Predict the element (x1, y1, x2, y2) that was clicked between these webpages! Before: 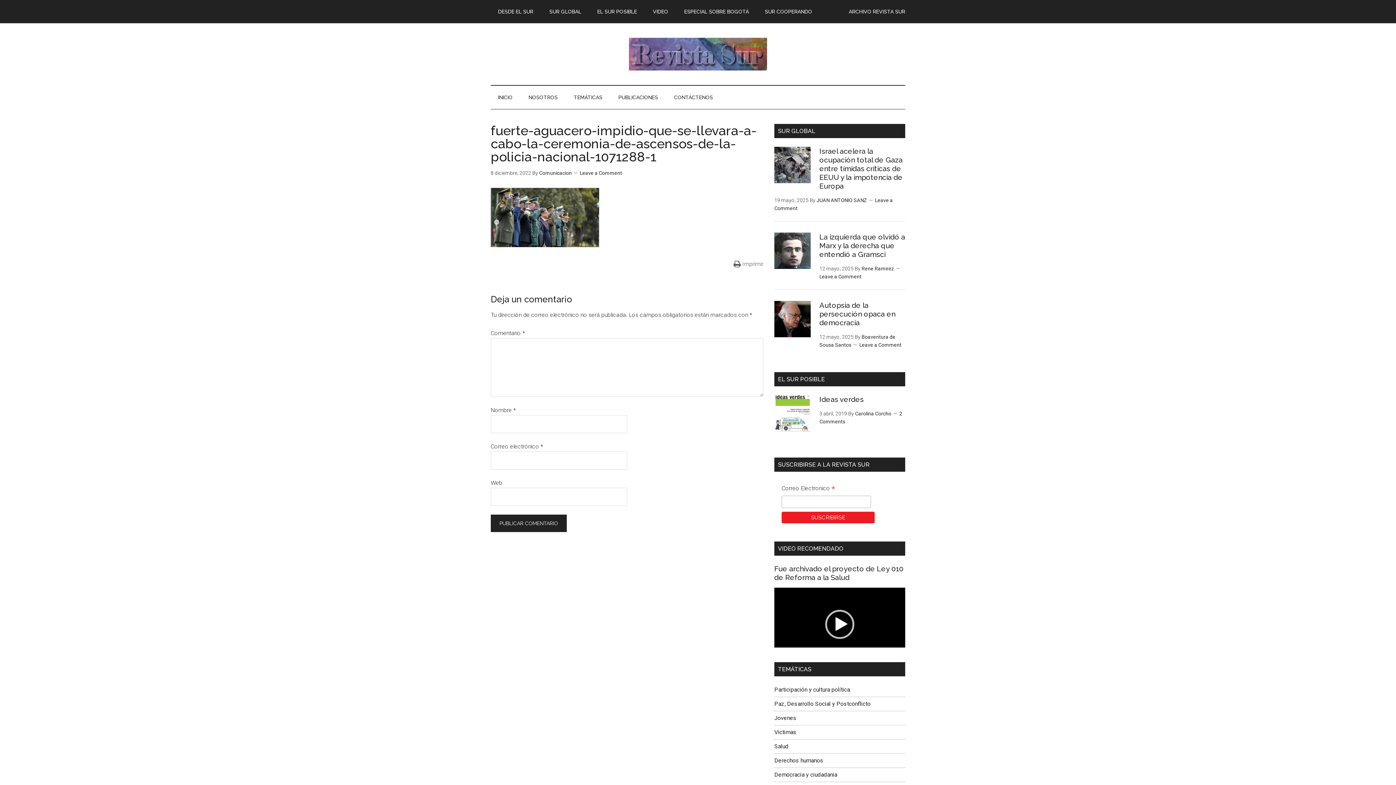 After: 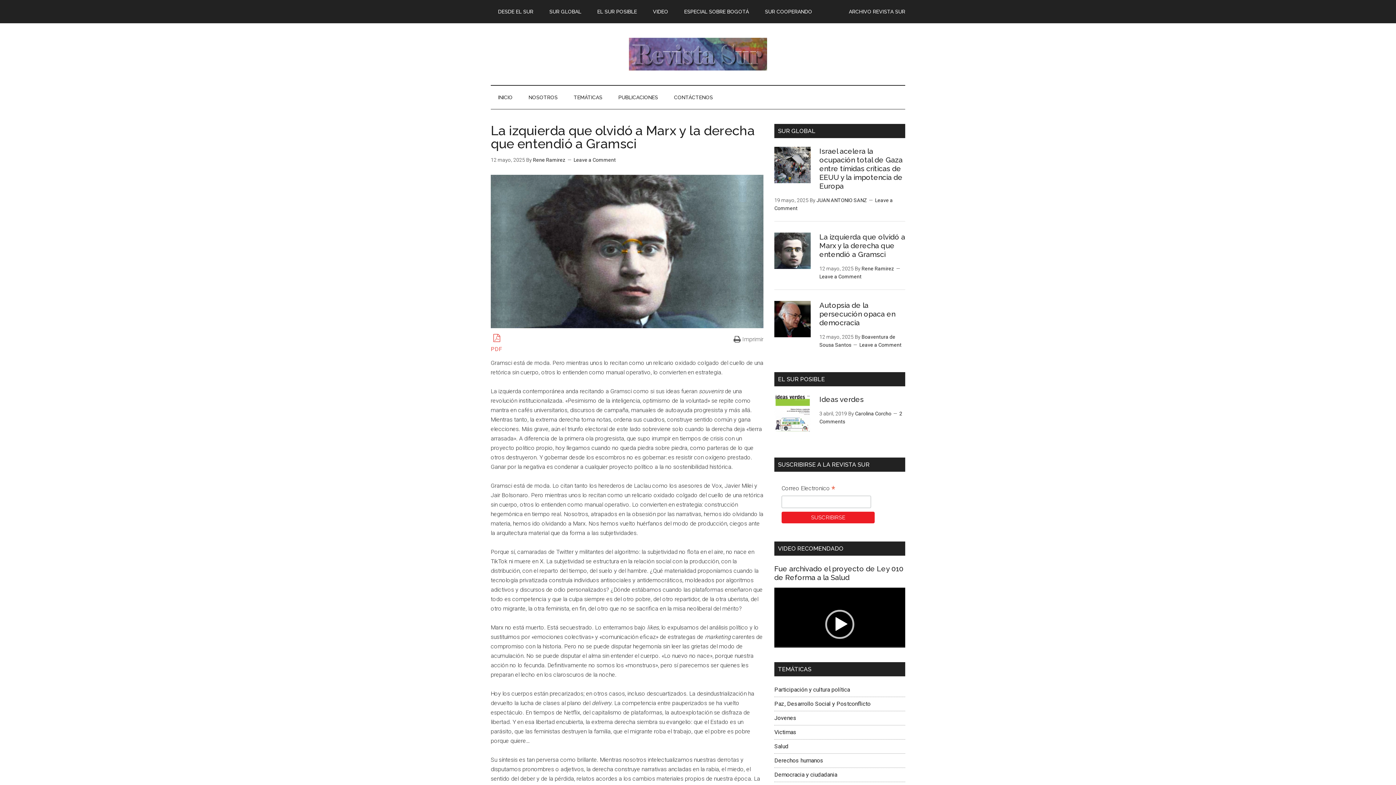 Action: label: La izquierda que olvidó a Marx y la derecha que entendió a Gramsci bbox: (819, 232, 905, 258)